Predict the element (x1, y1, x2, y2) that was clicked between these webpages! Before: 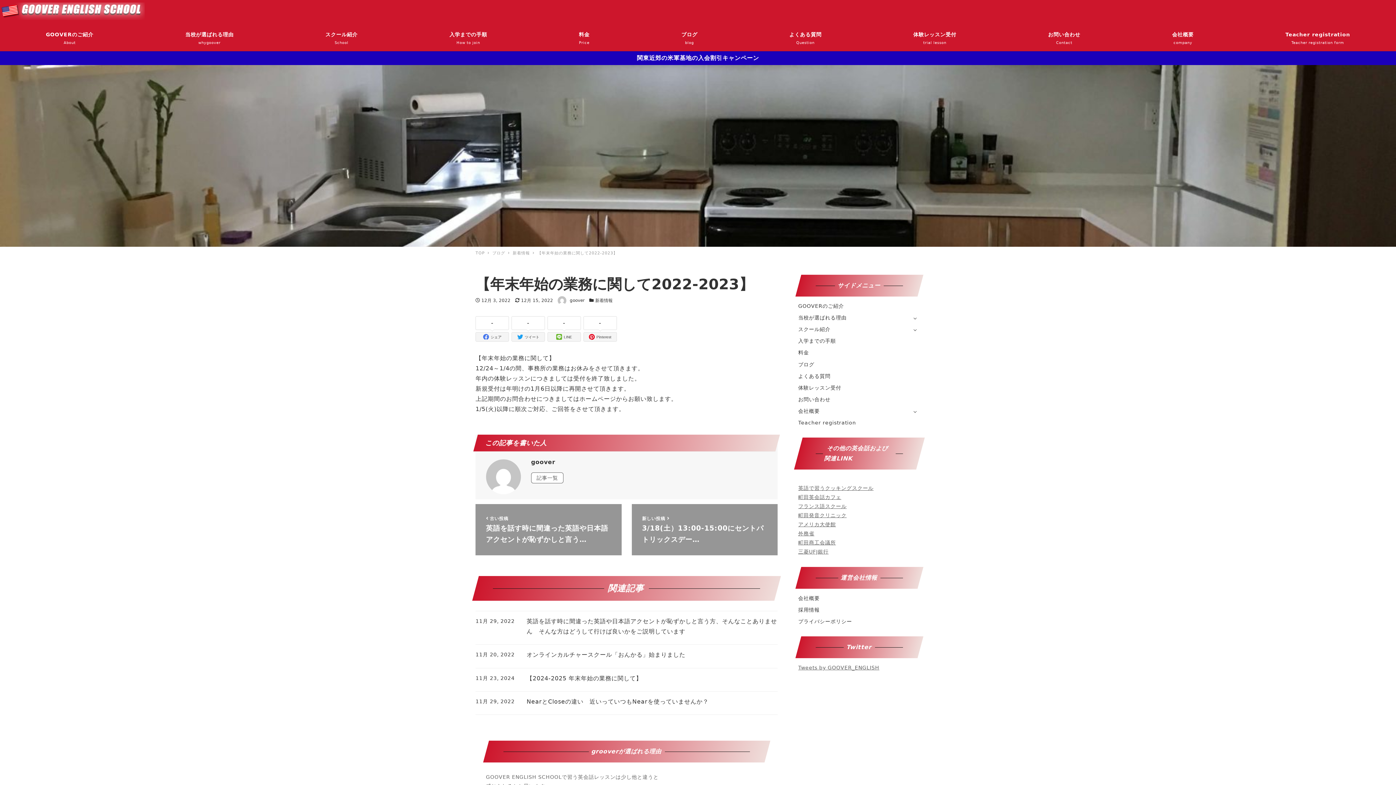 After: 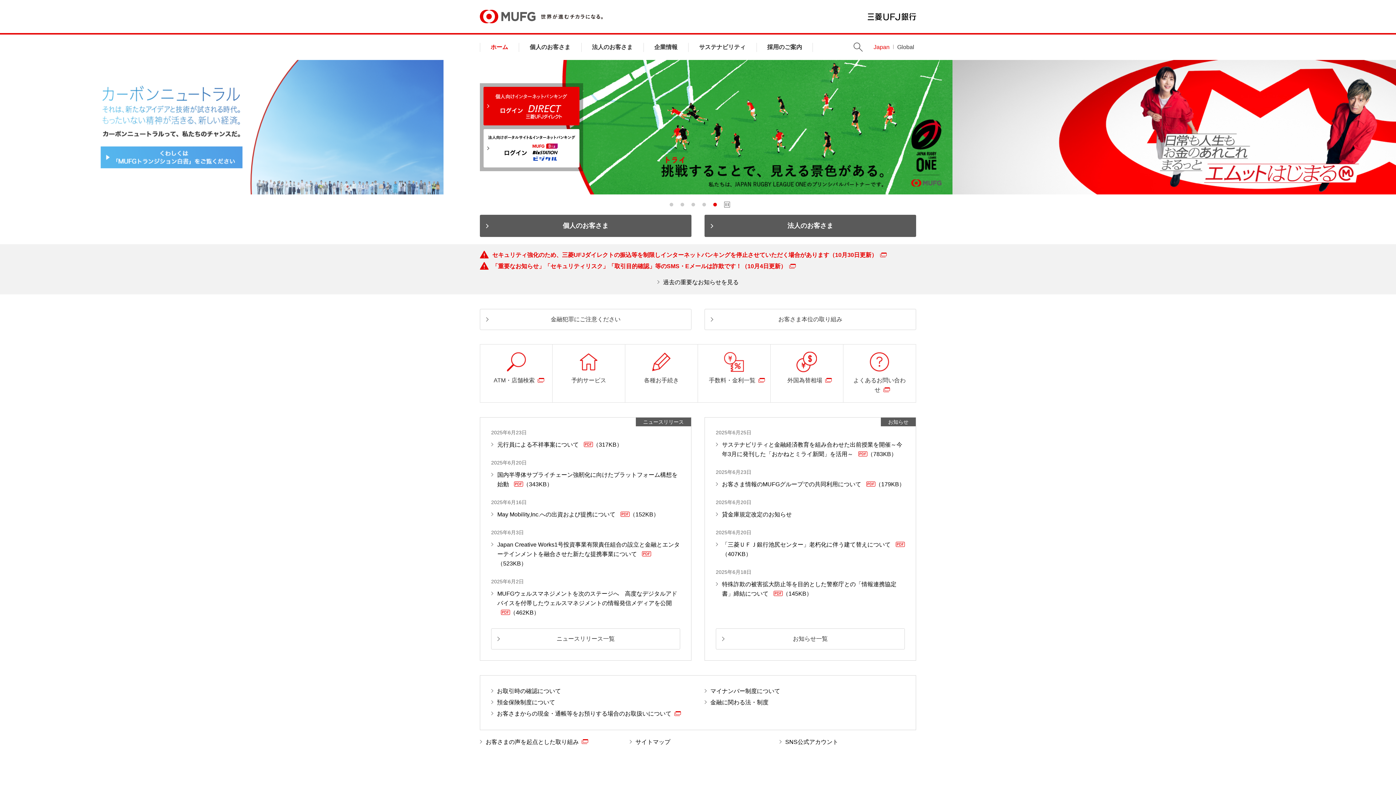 Action: label: 三菱UFJ銀行 bbox: (798, 549, 828, 555)